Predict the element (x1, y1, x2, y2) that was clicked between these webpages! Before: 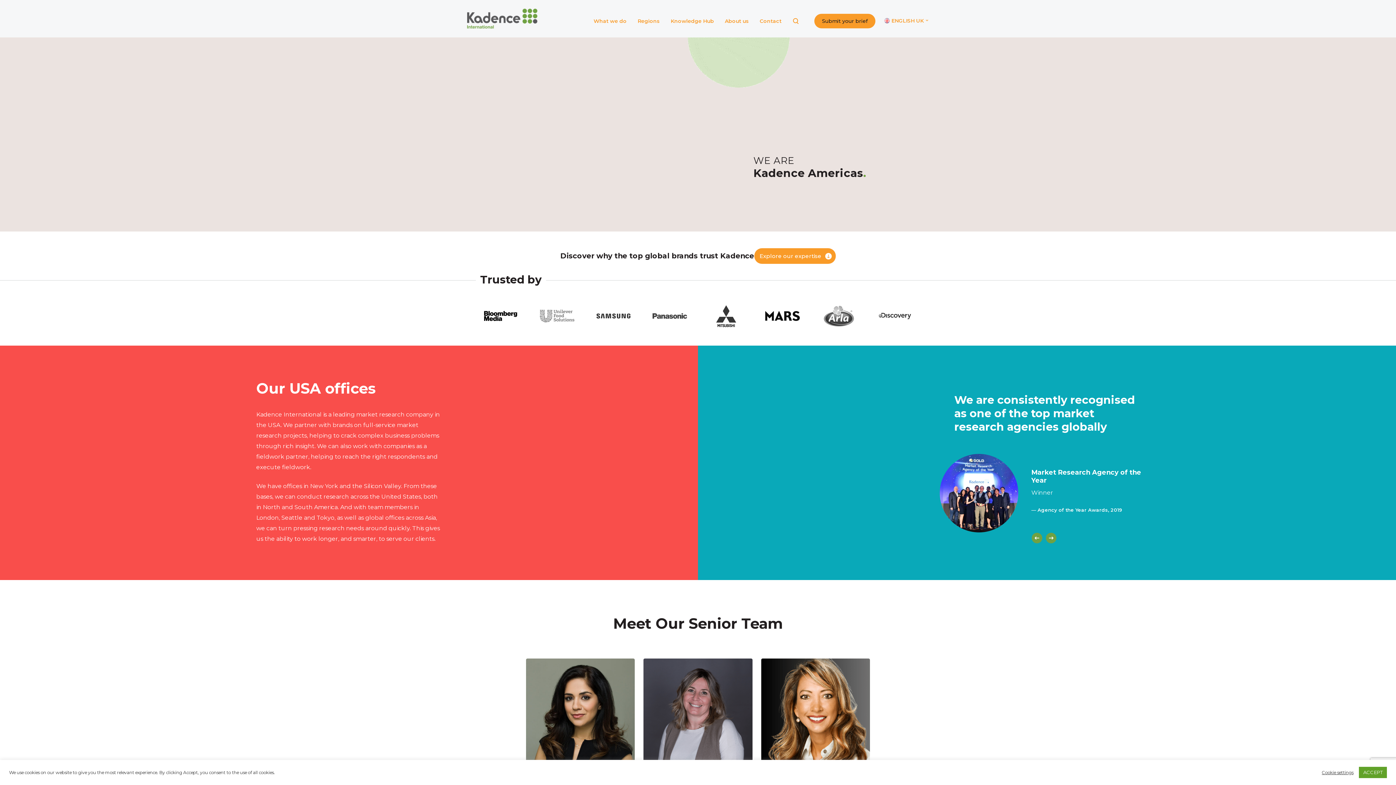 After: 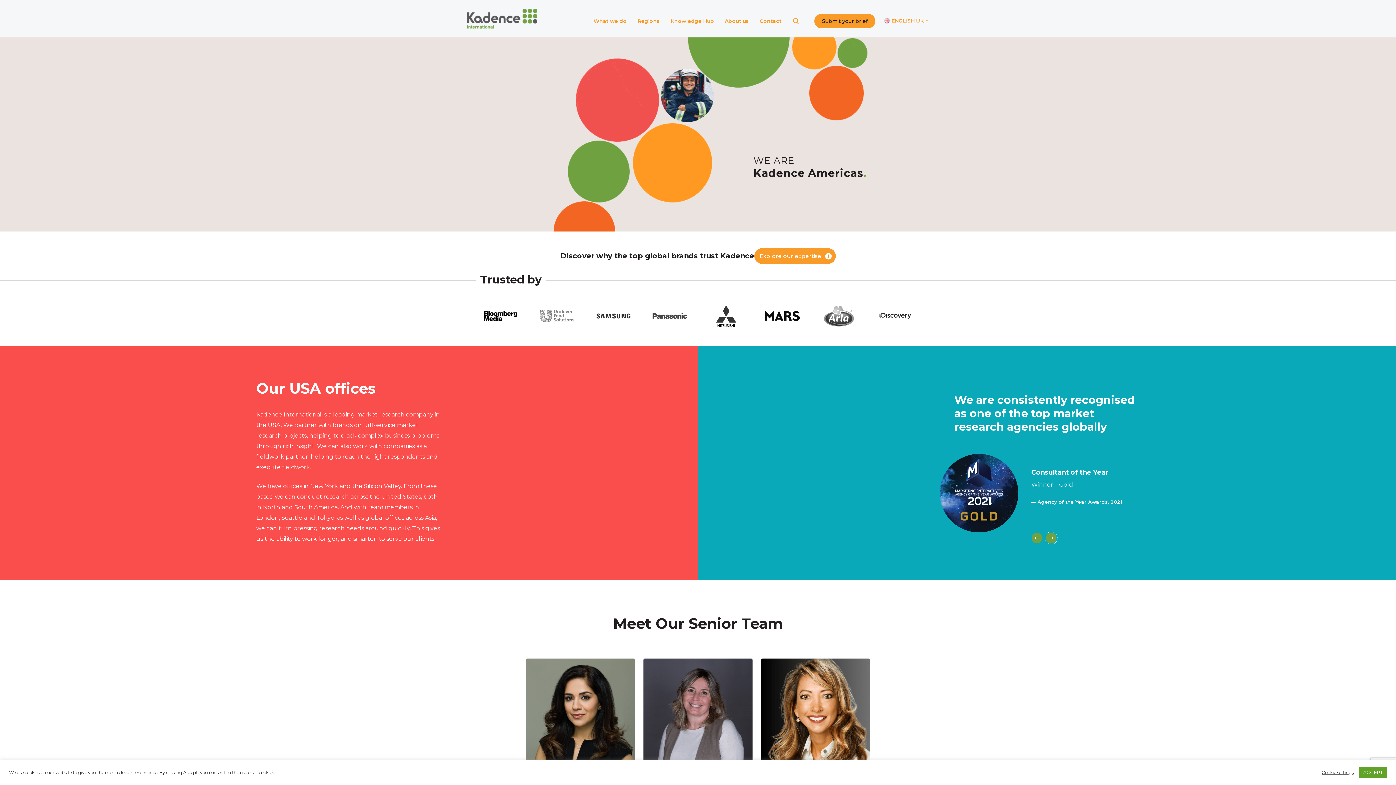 Action: bbox: (1045, 532, 1057, 543) label: Click for next award